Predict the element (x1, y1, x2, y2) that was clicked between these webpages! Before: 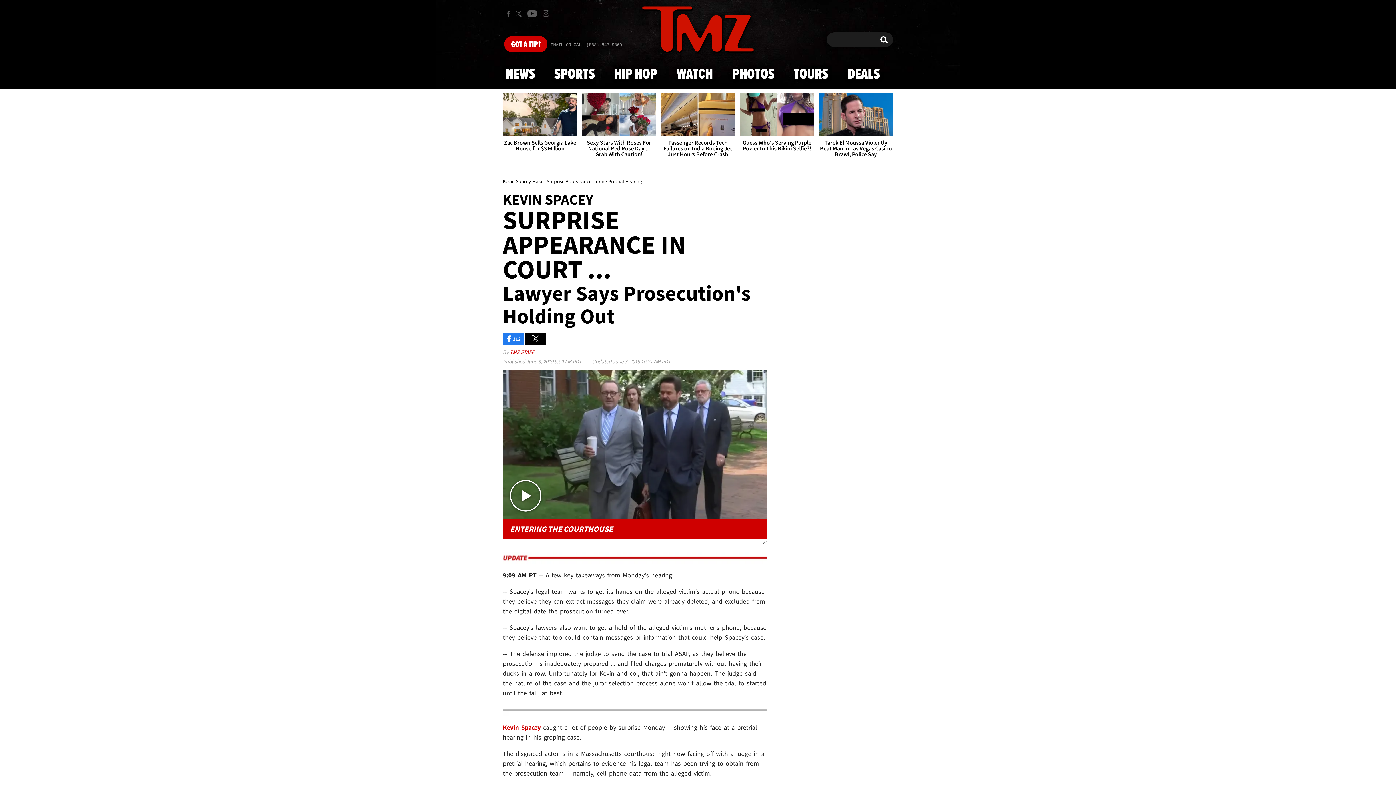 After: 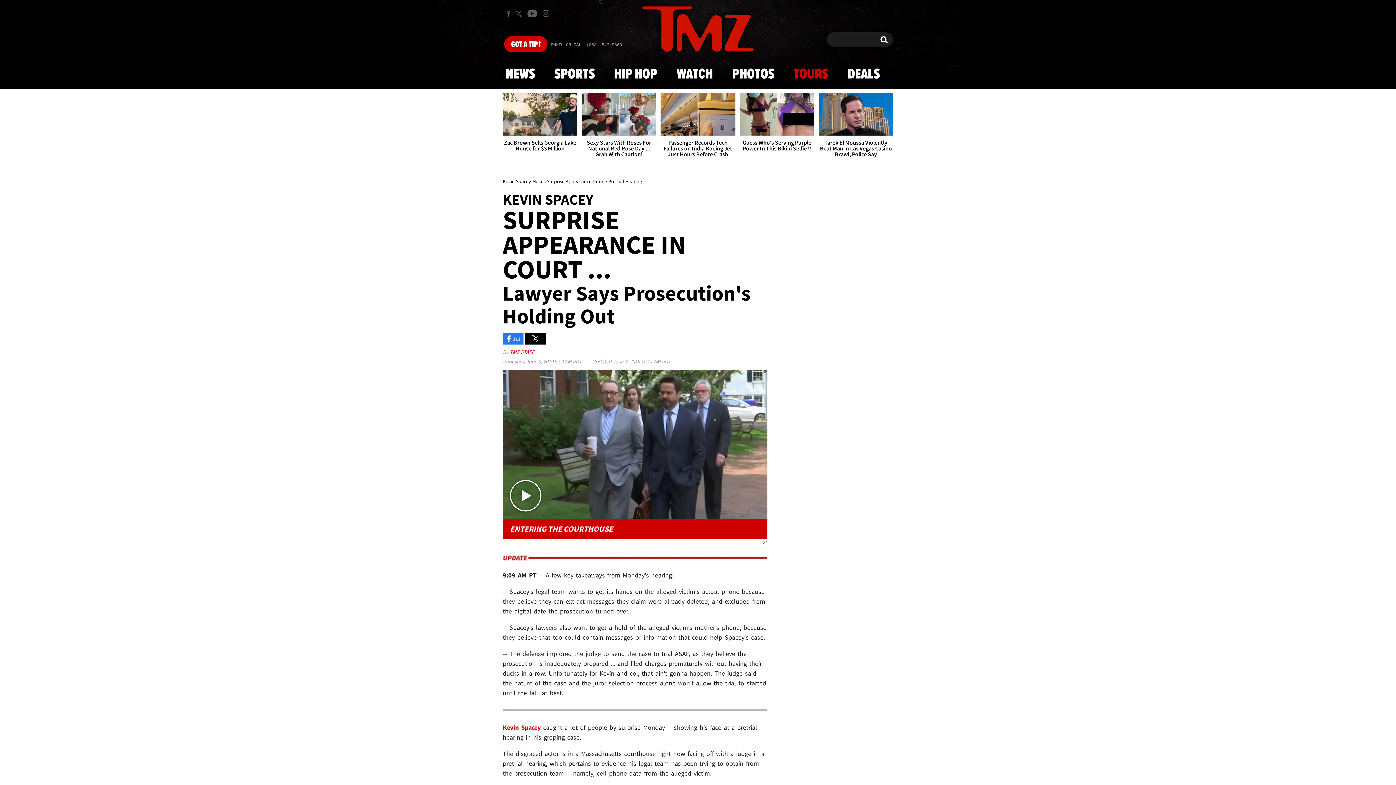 Action: bbox: (789, 59, 832, 88) label: TOURS